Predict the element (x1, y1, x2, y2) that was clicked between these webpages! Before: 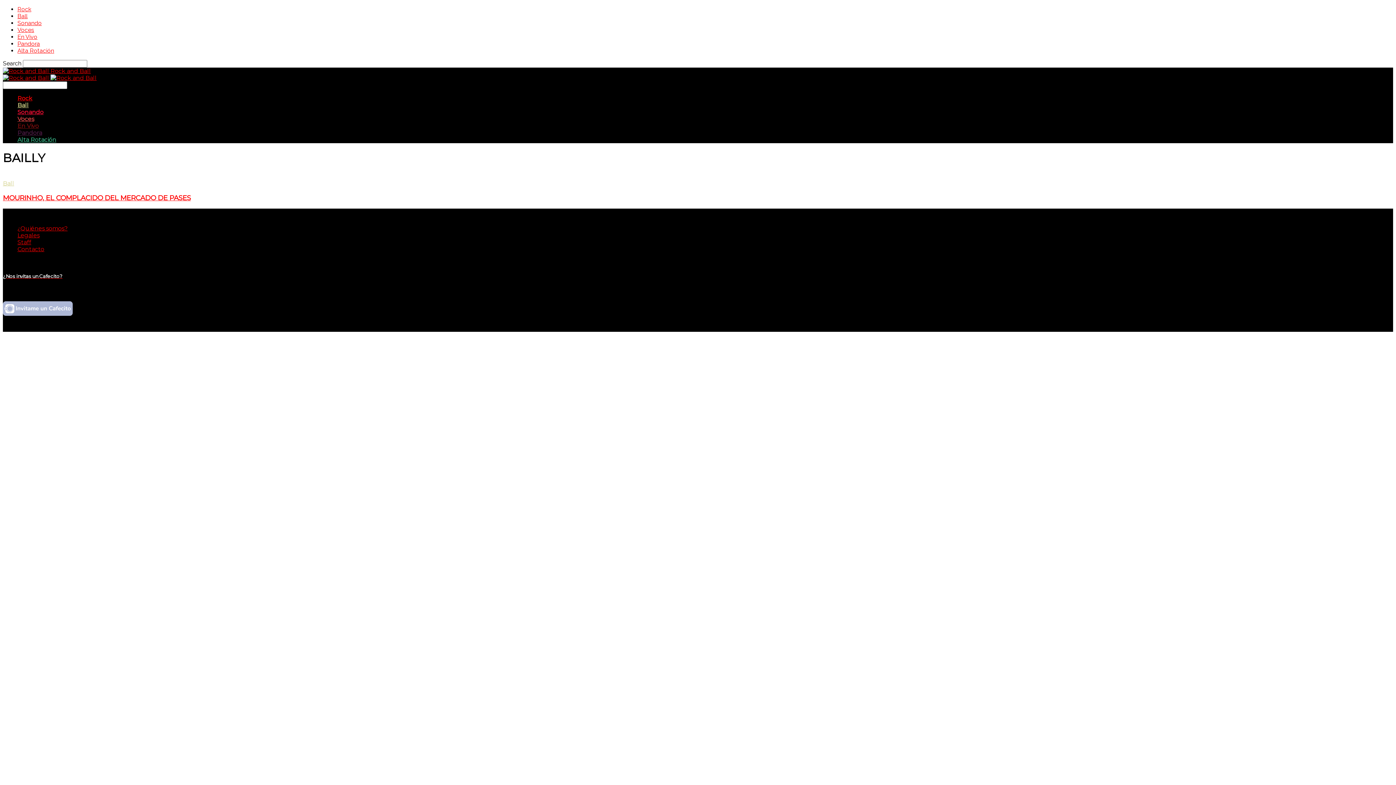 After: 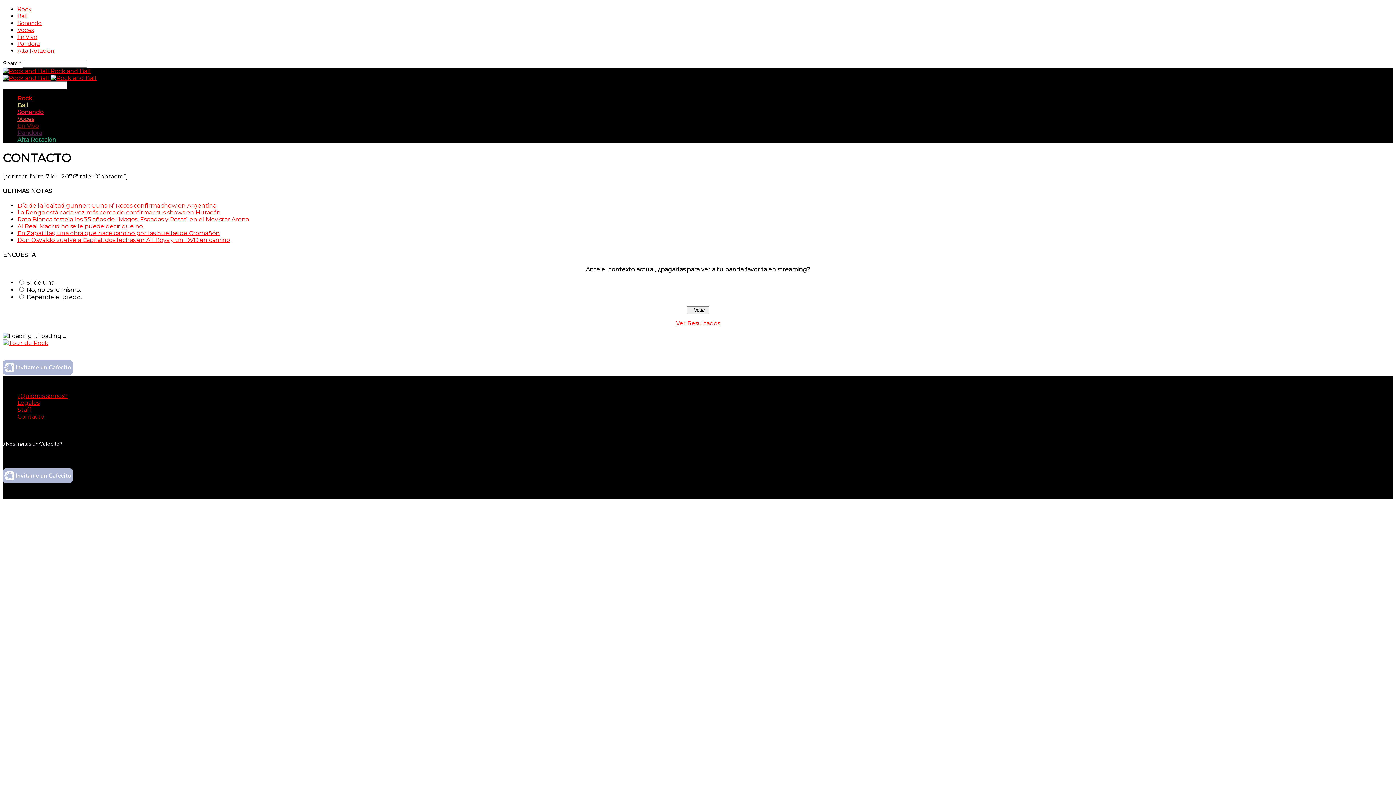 Action: label: Contacto bbox: (17, 245, 44, 252)